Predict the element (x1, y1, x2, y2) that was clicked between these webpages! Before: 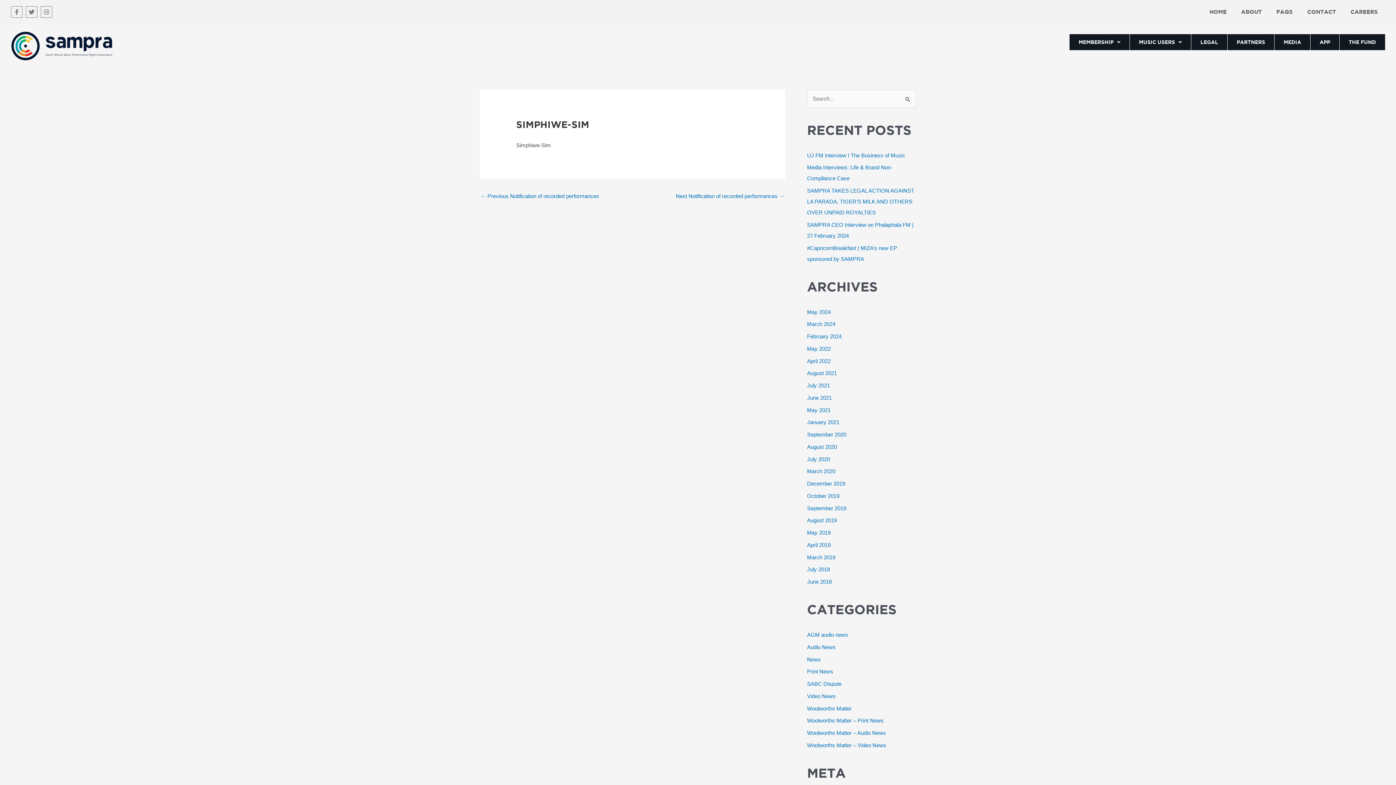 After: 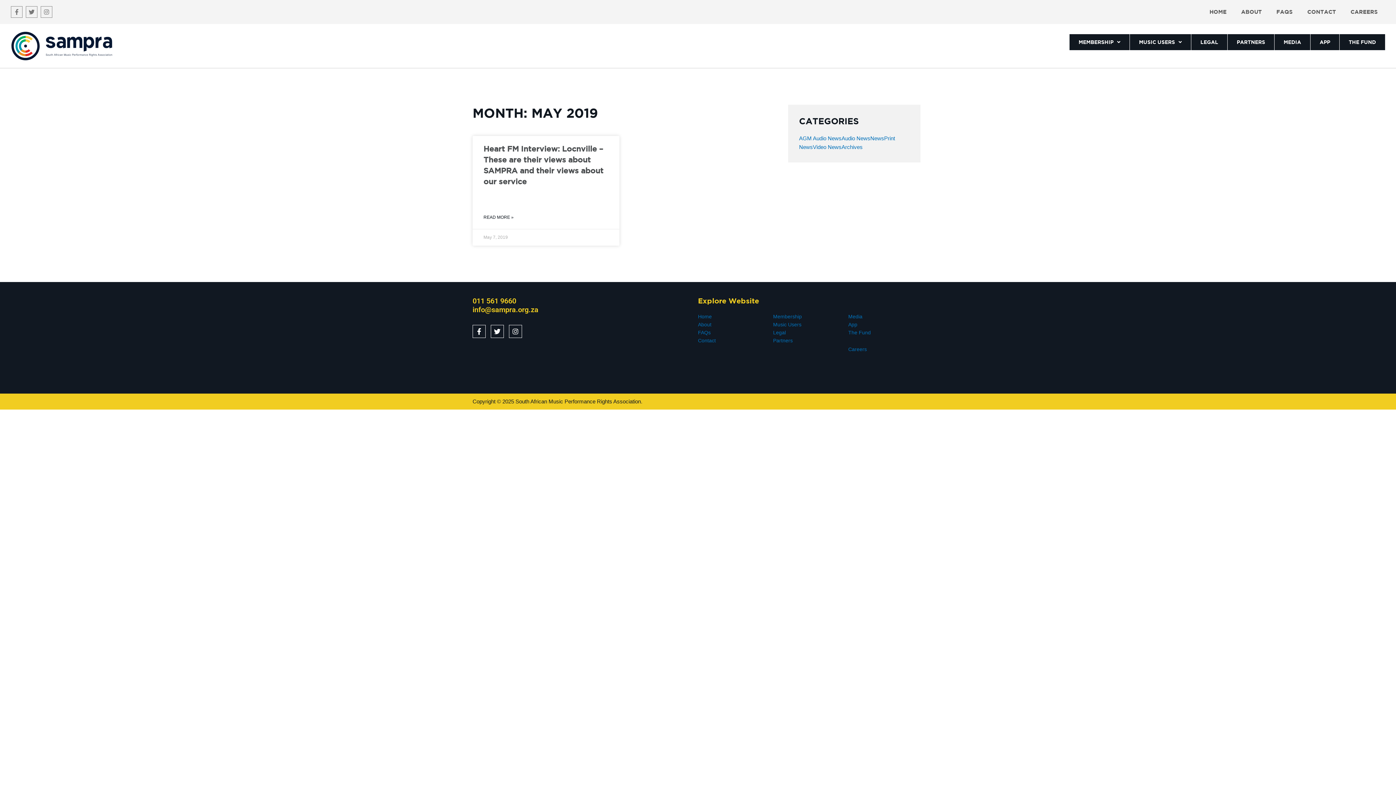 Action: label: May 2019 bbox: (807, 529, 830, 536)